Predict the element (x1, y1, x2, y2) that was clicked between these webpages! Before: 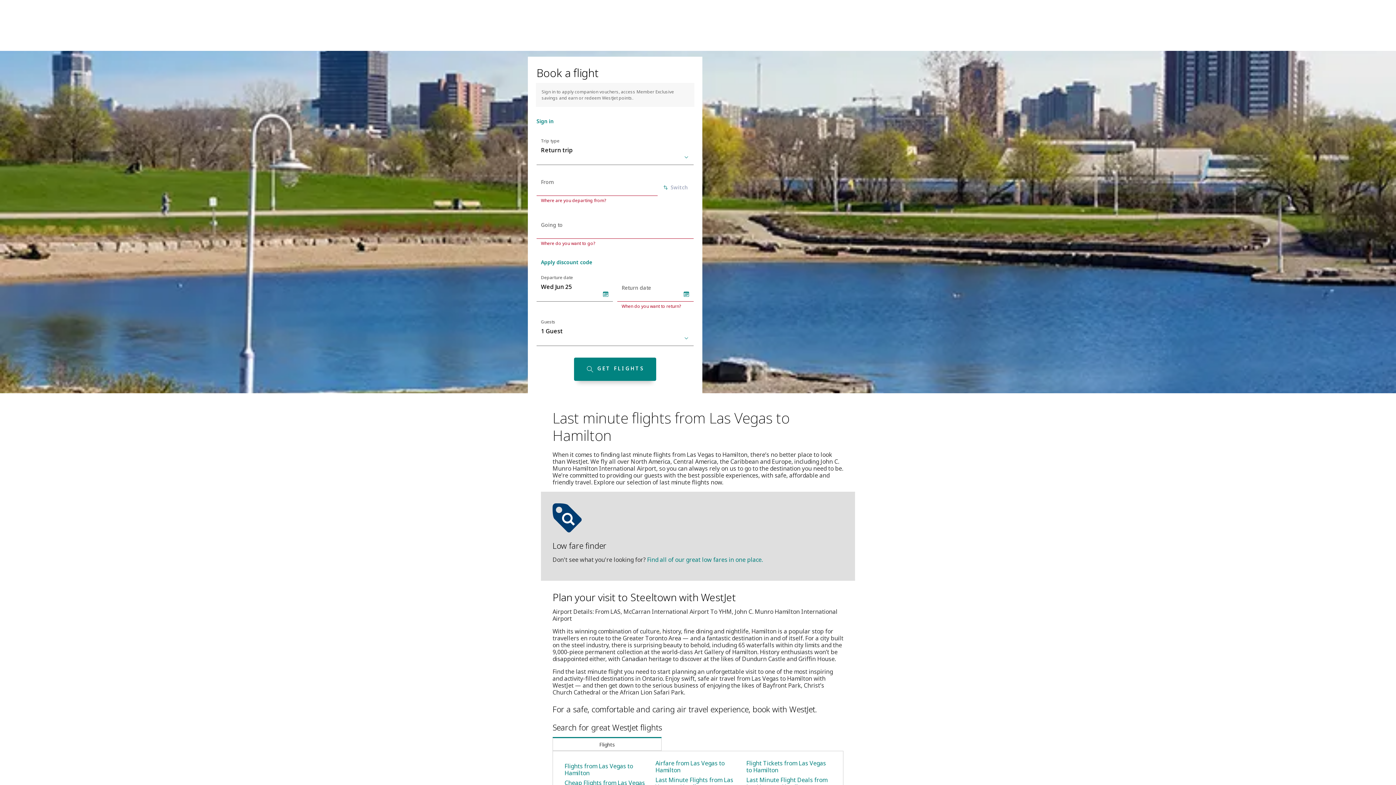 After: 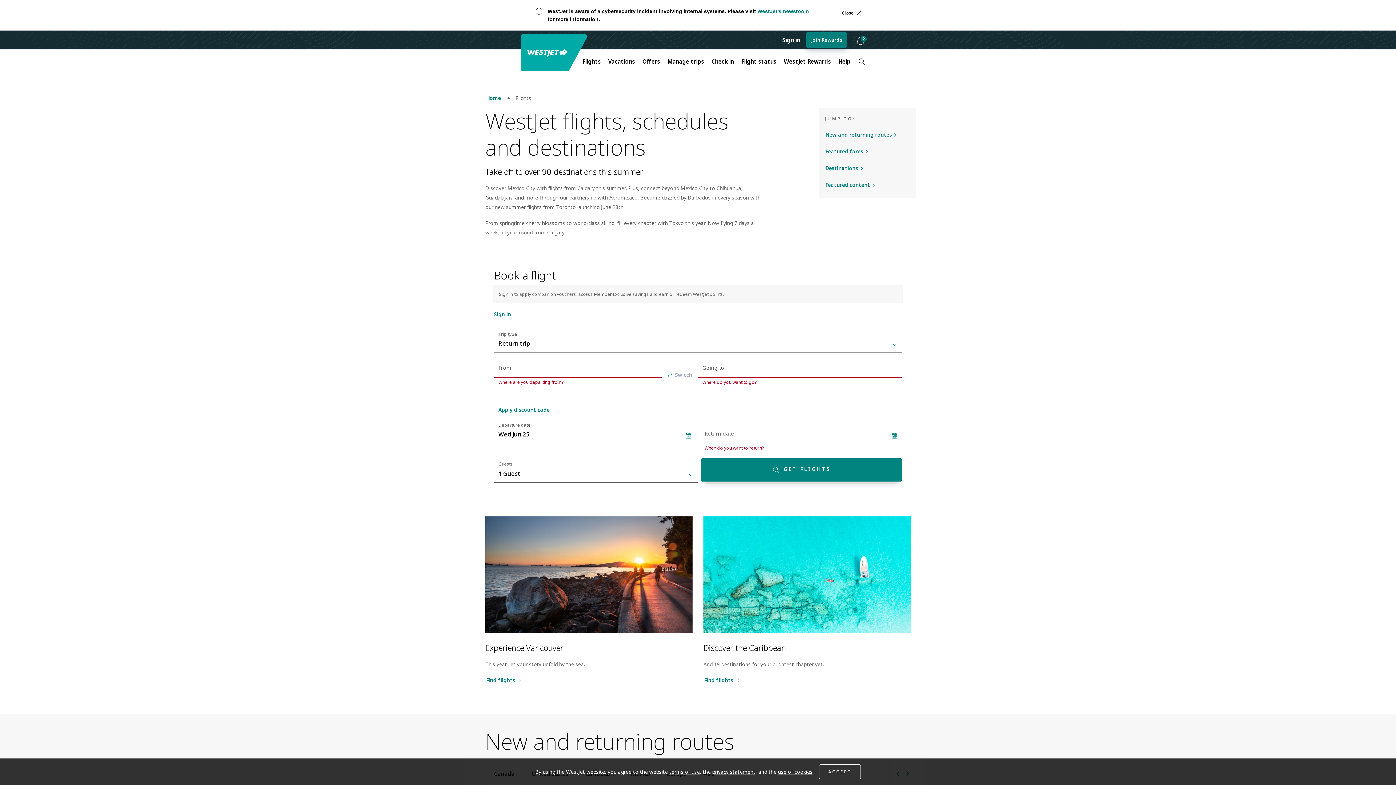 Action: label: Airfare from Las Vegas to Hamilton bbox: (655, 766, 725, 781)